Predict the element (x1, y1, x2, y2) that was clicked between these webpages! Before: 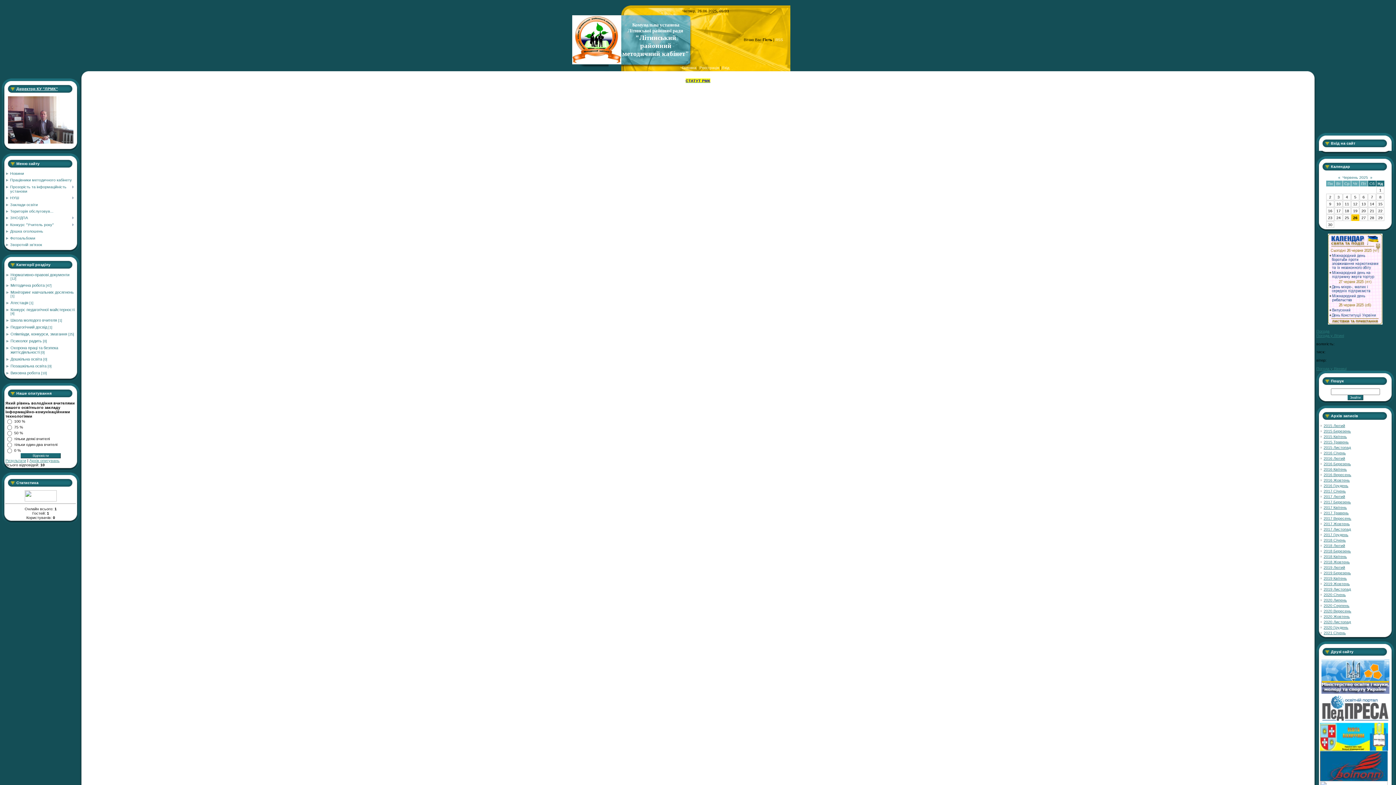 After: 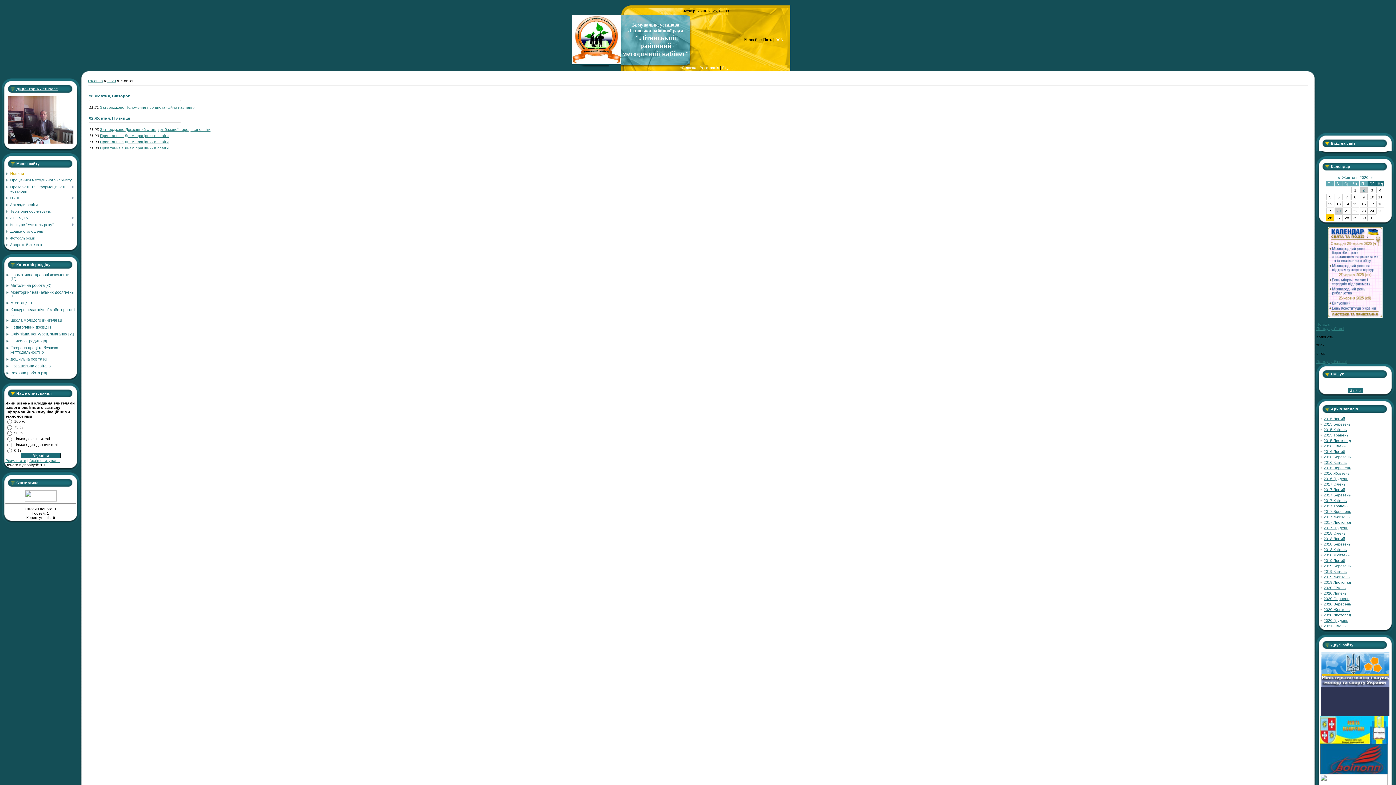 Action: bbox: (1324, 614, 1350, 618) label: 2020 Жовтень